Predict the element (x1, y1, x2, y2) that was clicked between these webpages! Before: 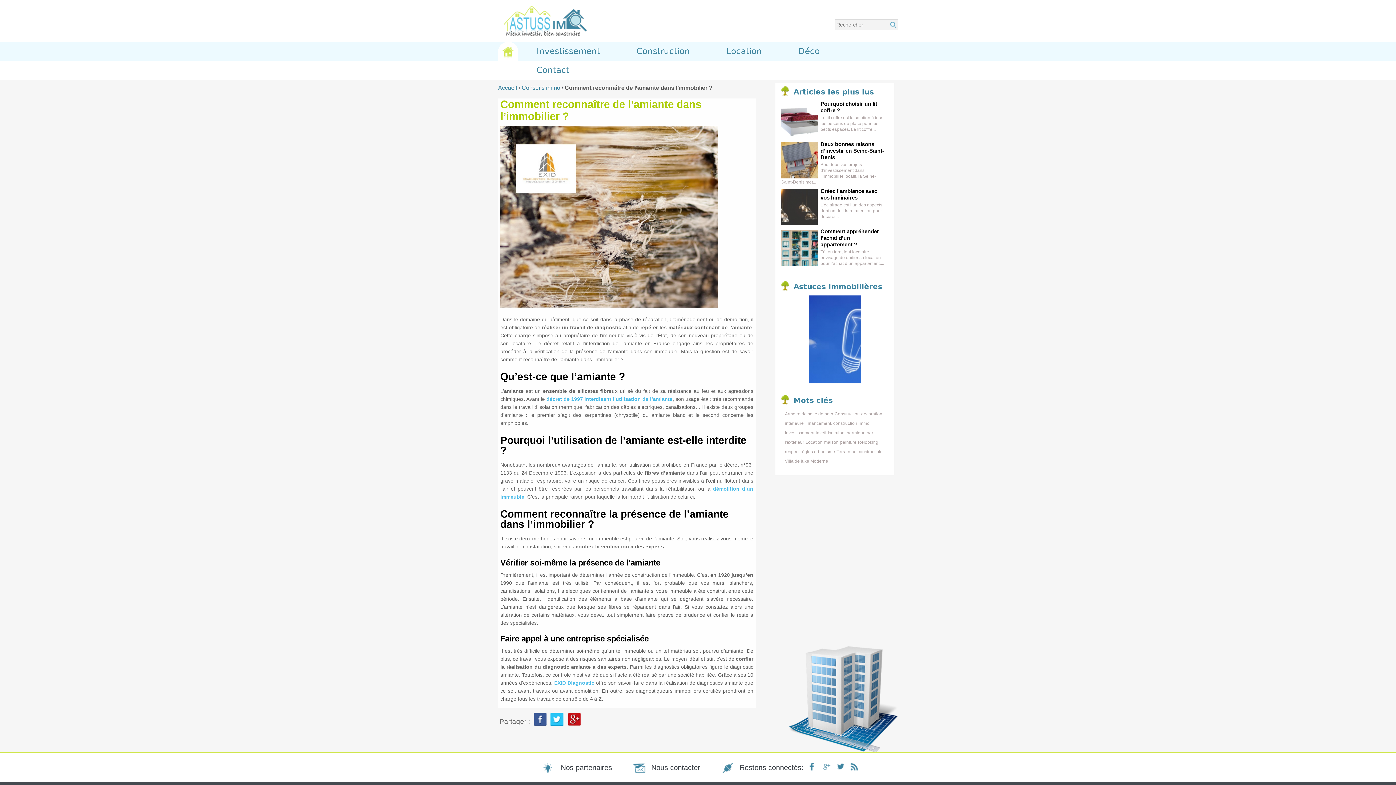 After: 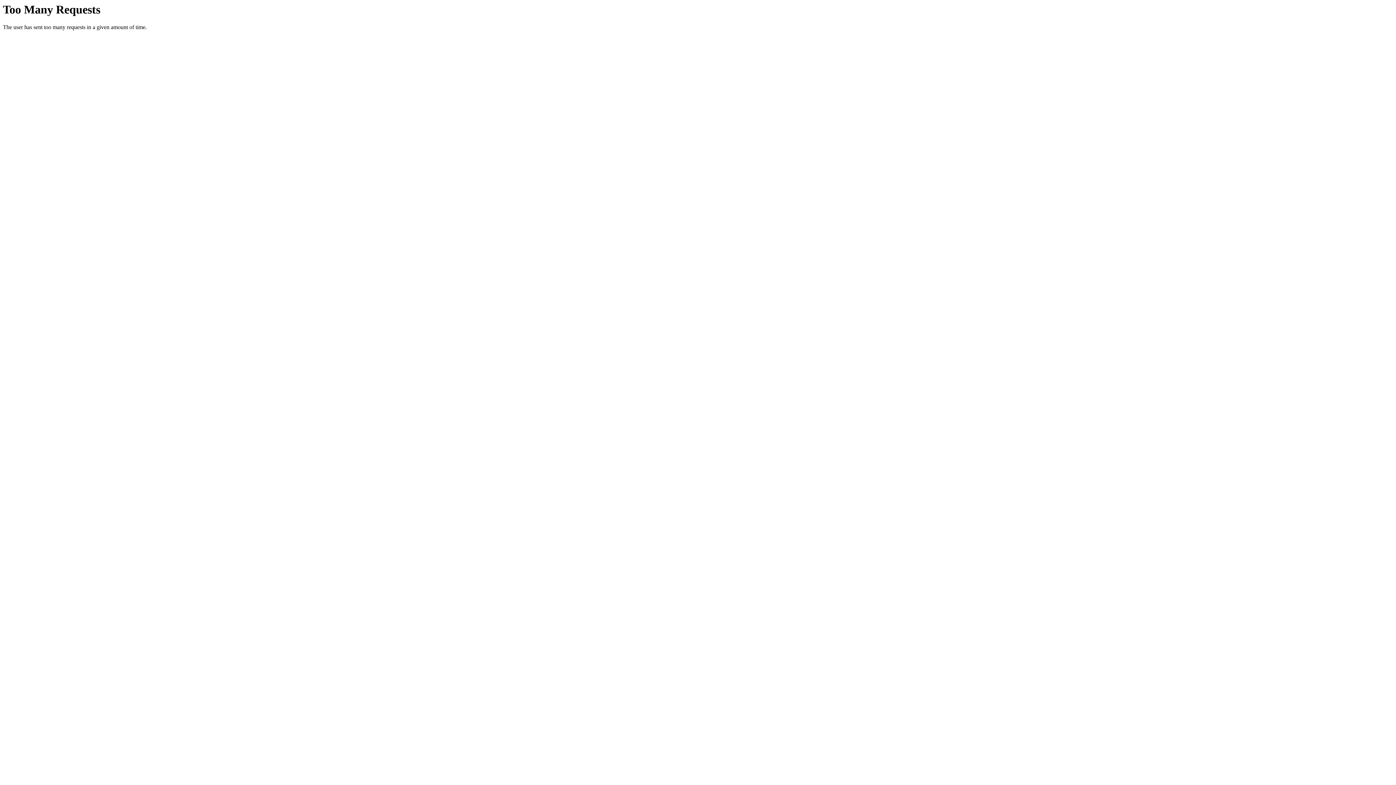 Action: bbox: (554, 680, 594, 686) label: EXID Diagnostic